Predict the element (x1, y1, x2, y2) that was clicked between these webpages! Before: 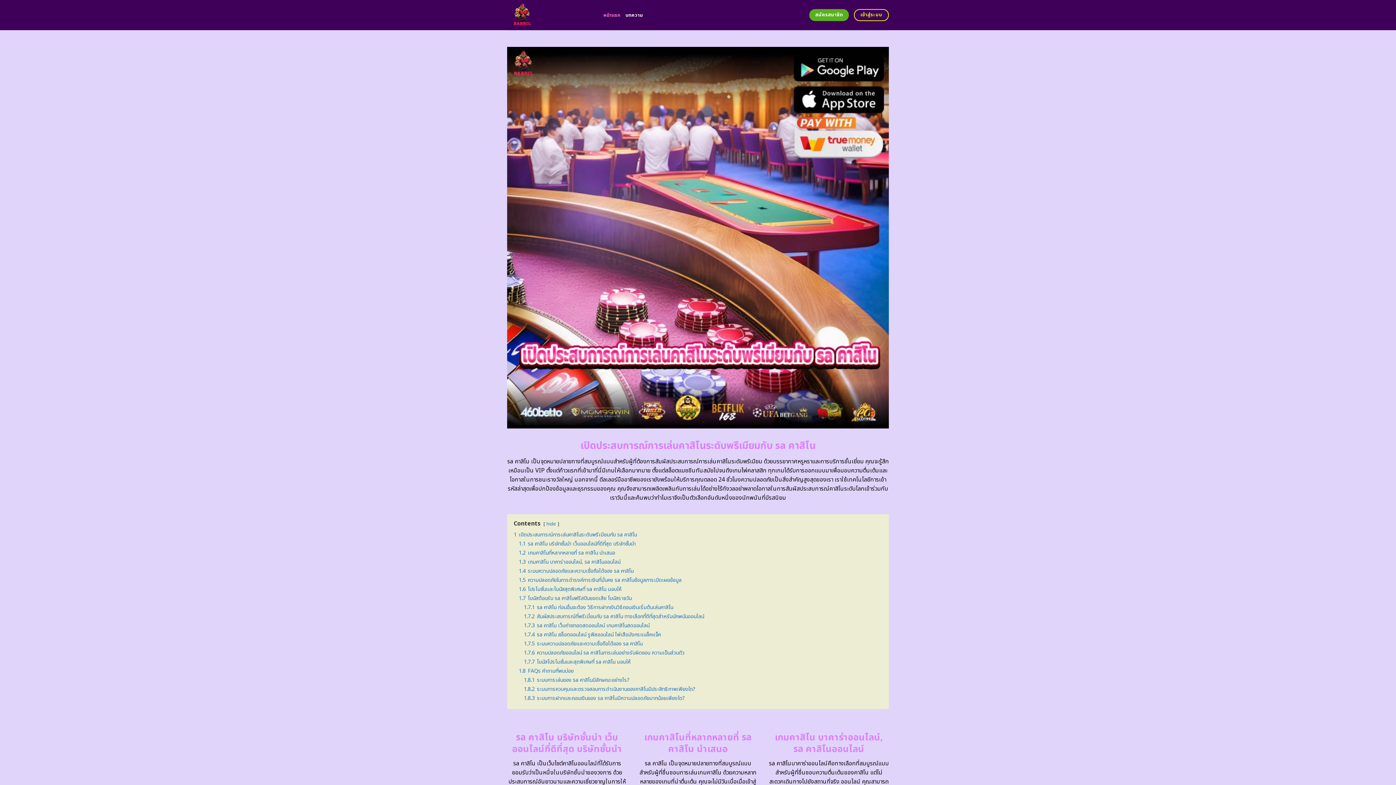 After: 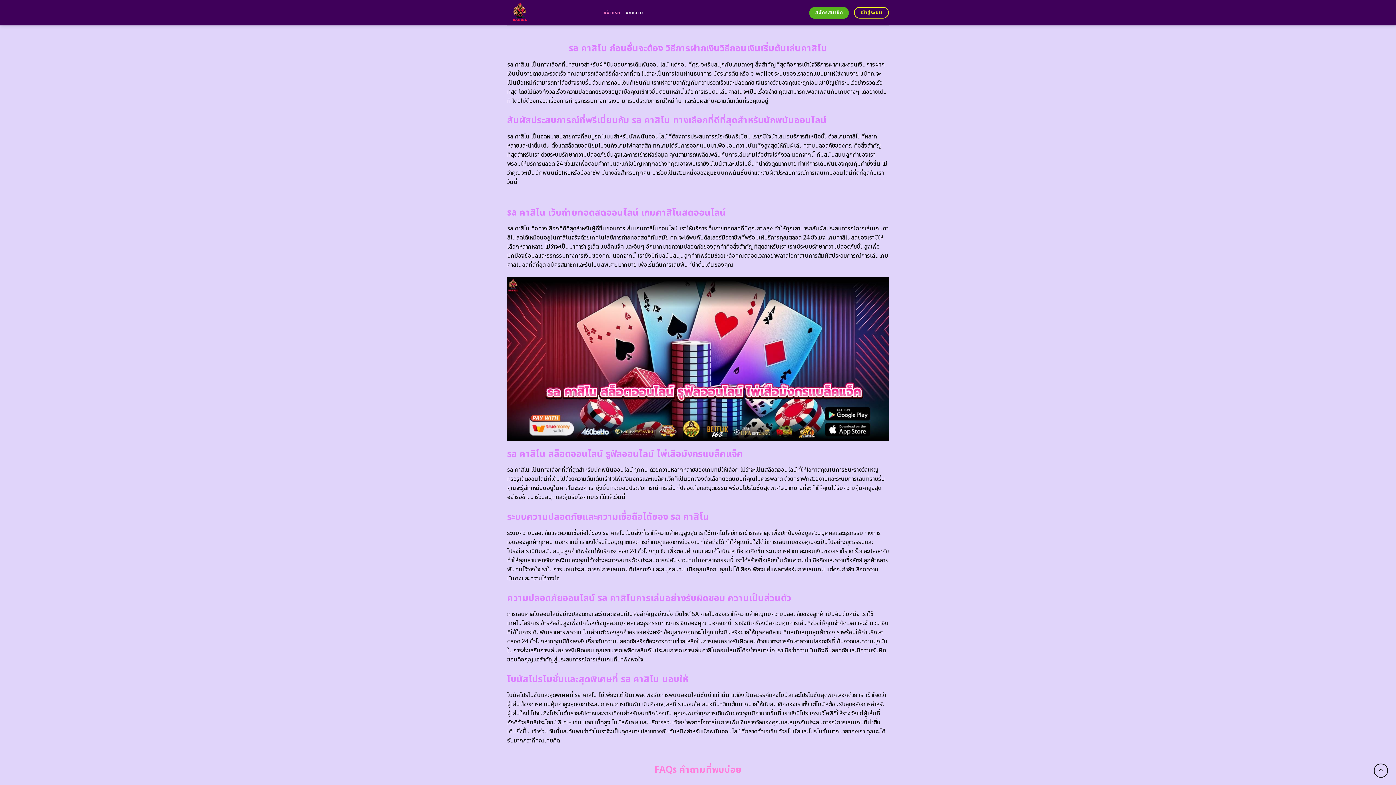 Action: bbox: (518, 576, 681, 584) label: 1.5 ความปลอดภัยในการดำรงค์การเงินที่มั่นคง sa คาสิโนข้อมูลการเปิดเผยข้อมูล